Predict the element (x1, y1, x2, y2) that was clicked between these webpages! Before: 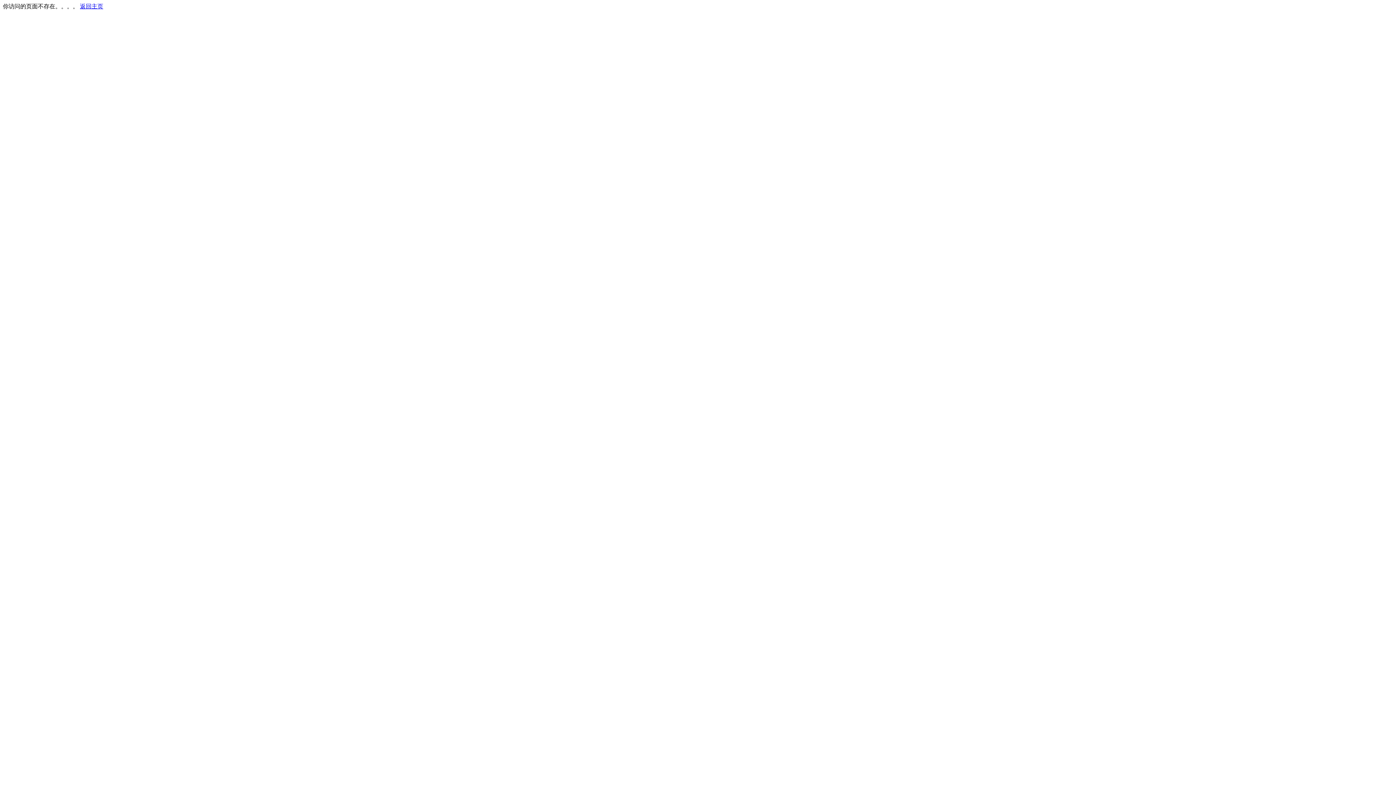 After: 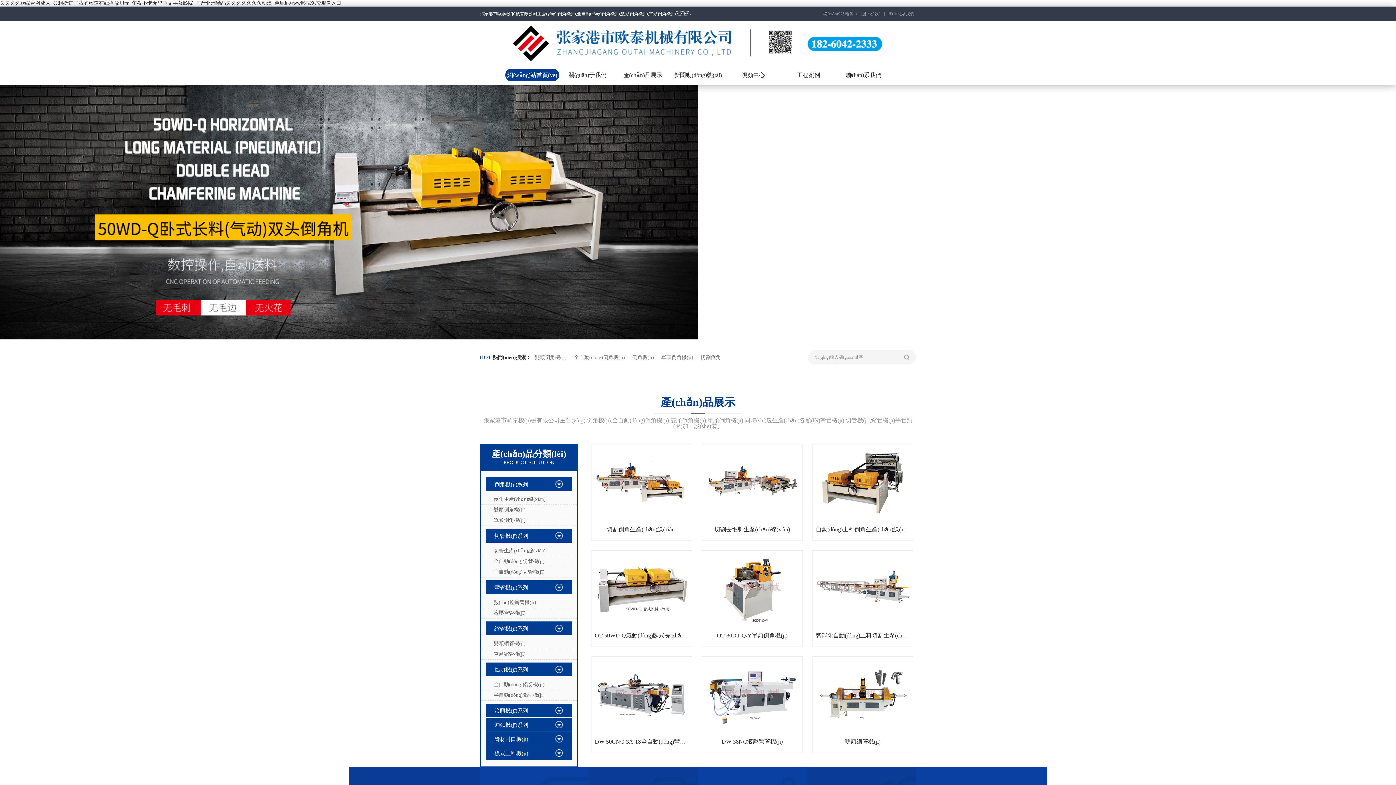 Action: bbox: (80, 3, 103, 9) label: 返回主页